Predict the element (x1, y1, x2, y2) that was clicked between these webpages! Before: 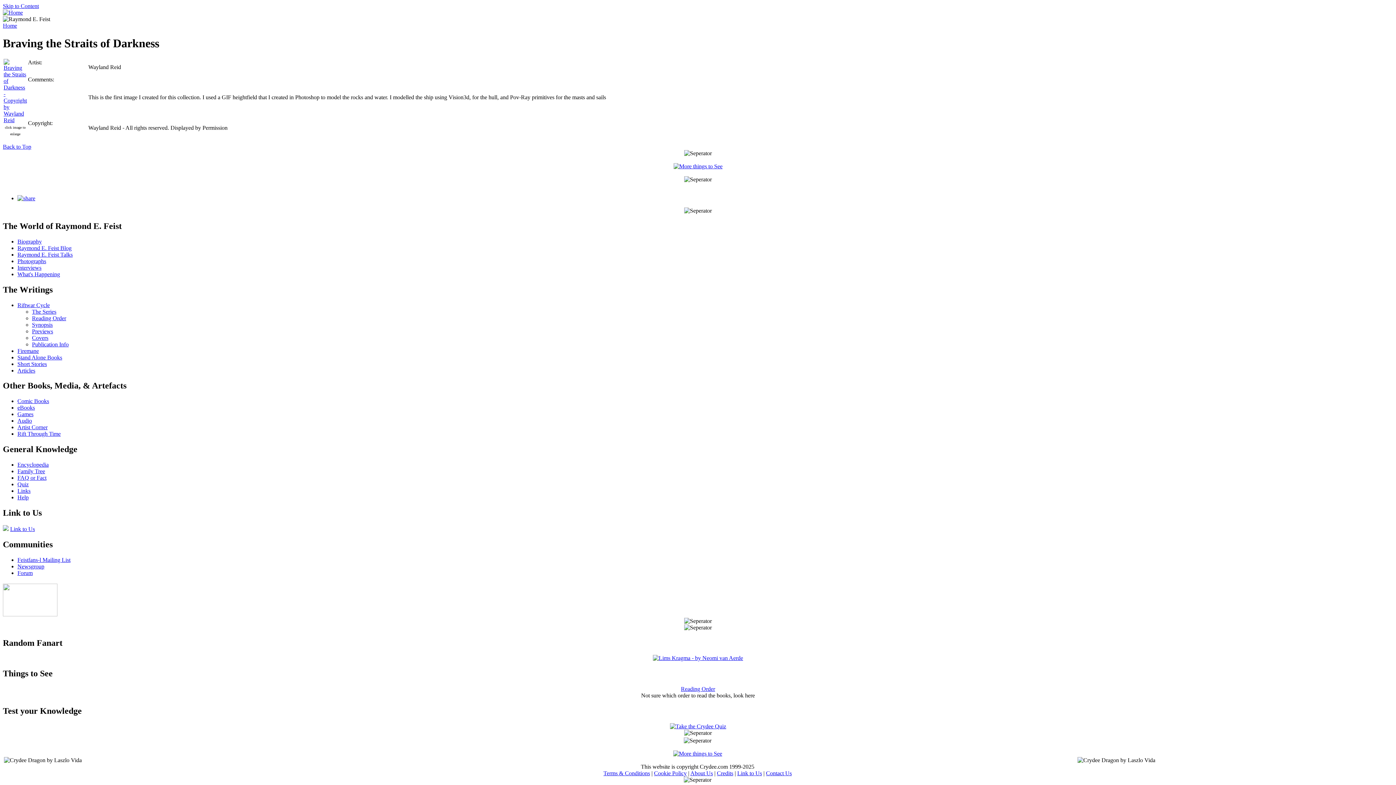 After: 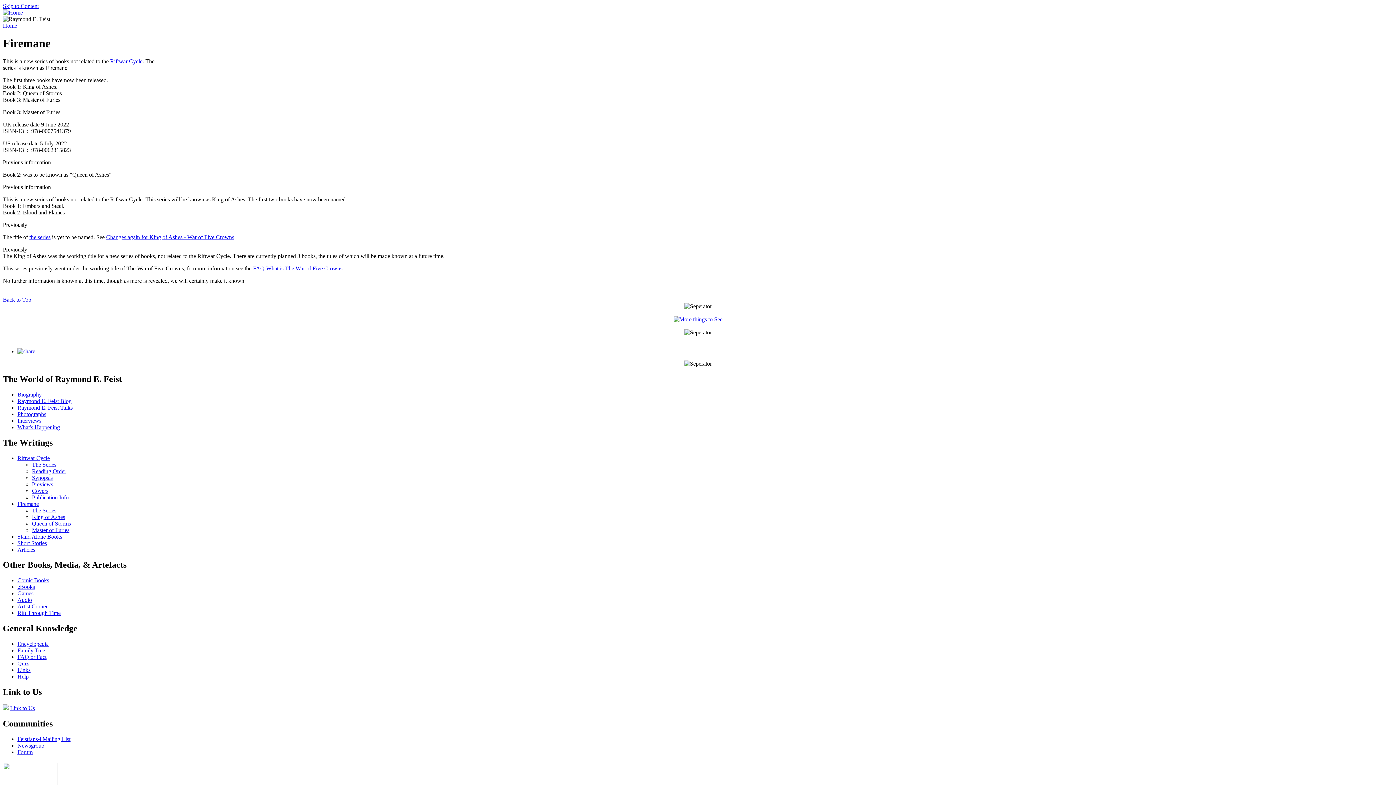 Action: label: Firemane bbox: (17, 347, 38, 354)